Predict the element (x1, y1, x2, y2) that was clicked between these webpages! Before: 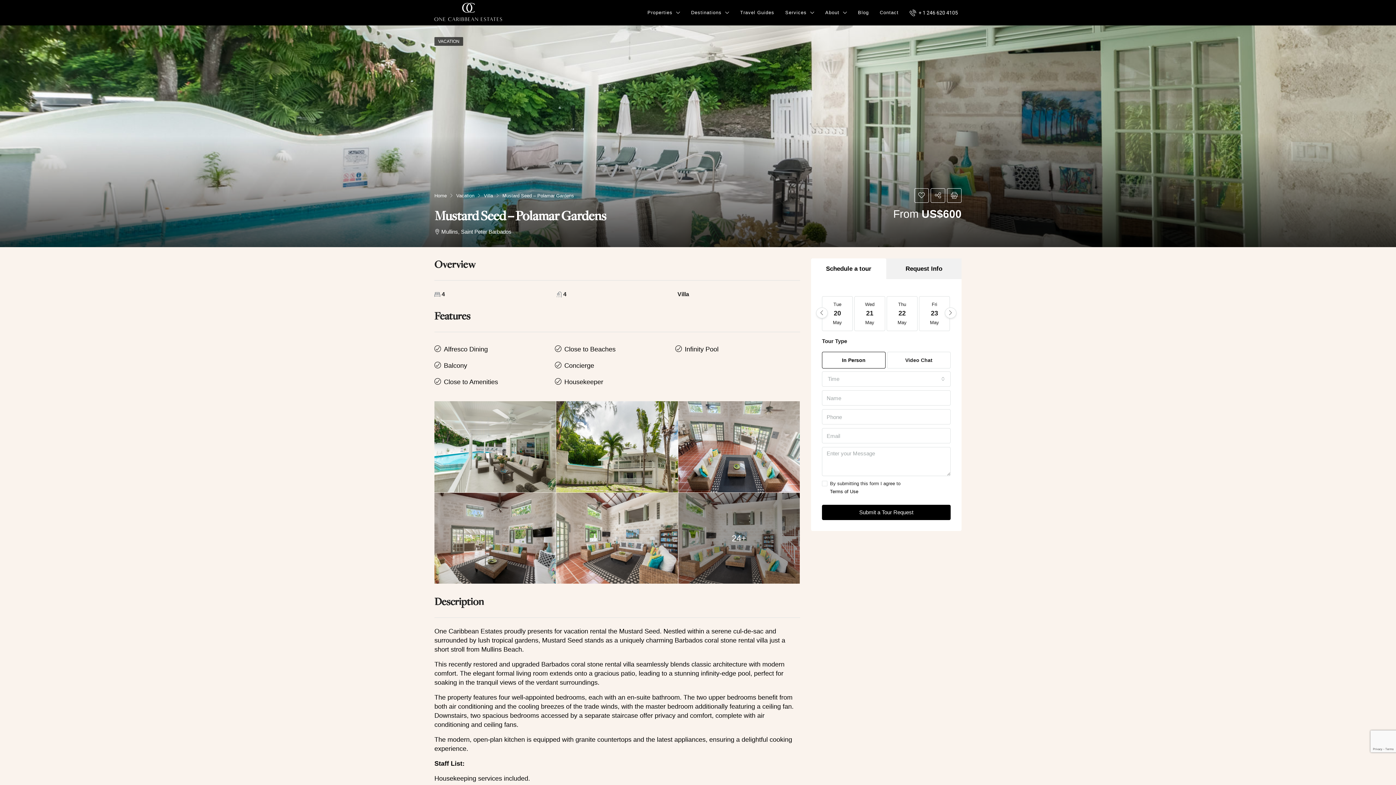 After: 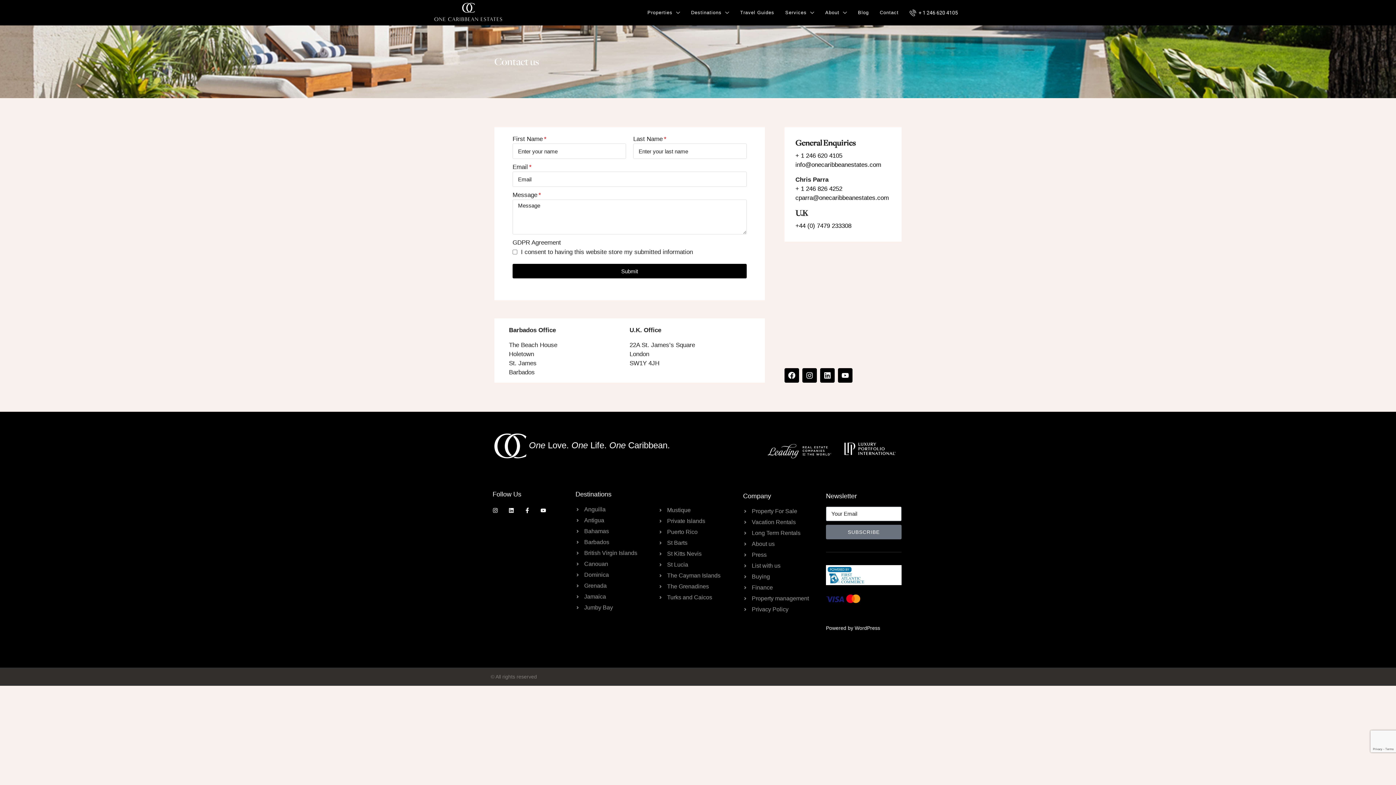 Action: bbox: (874, 0, 904, 25) label: Contact